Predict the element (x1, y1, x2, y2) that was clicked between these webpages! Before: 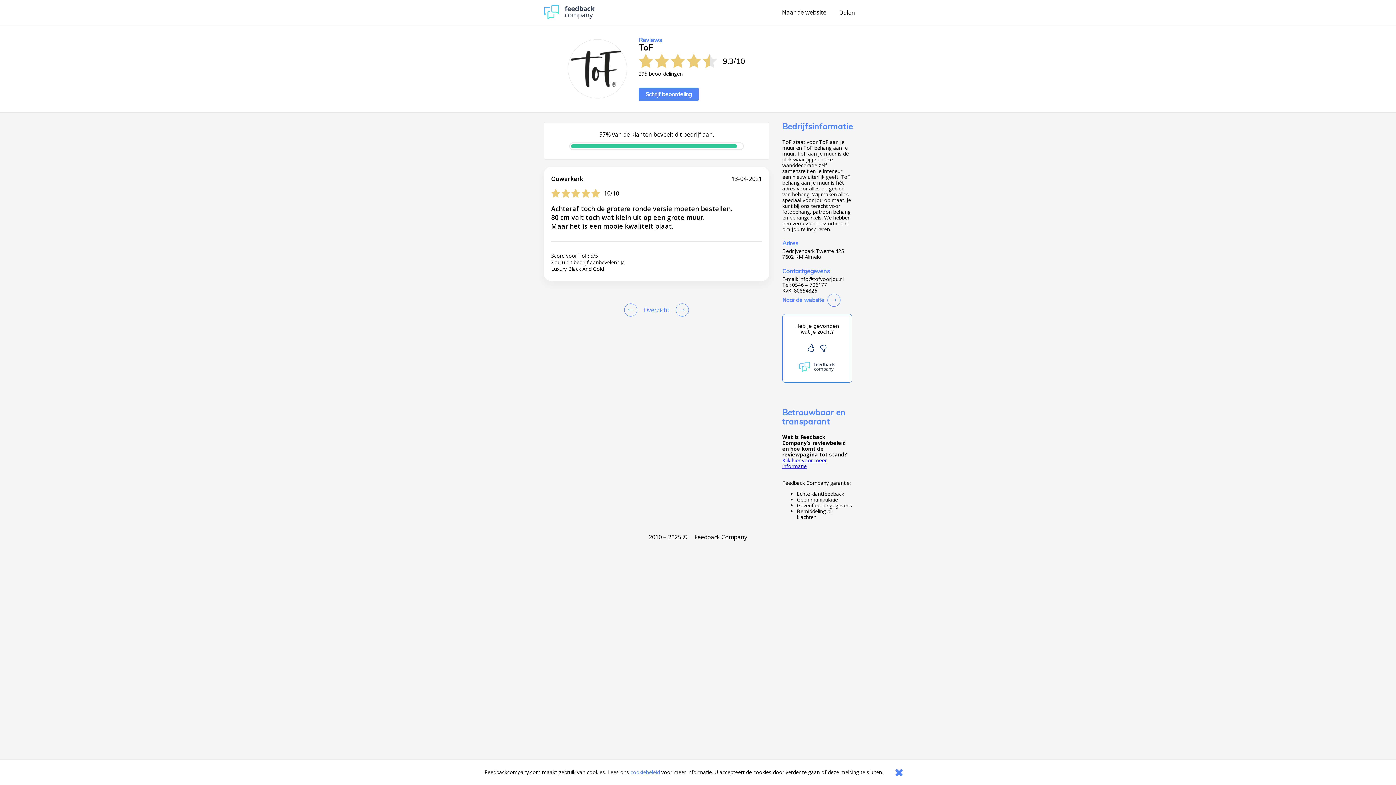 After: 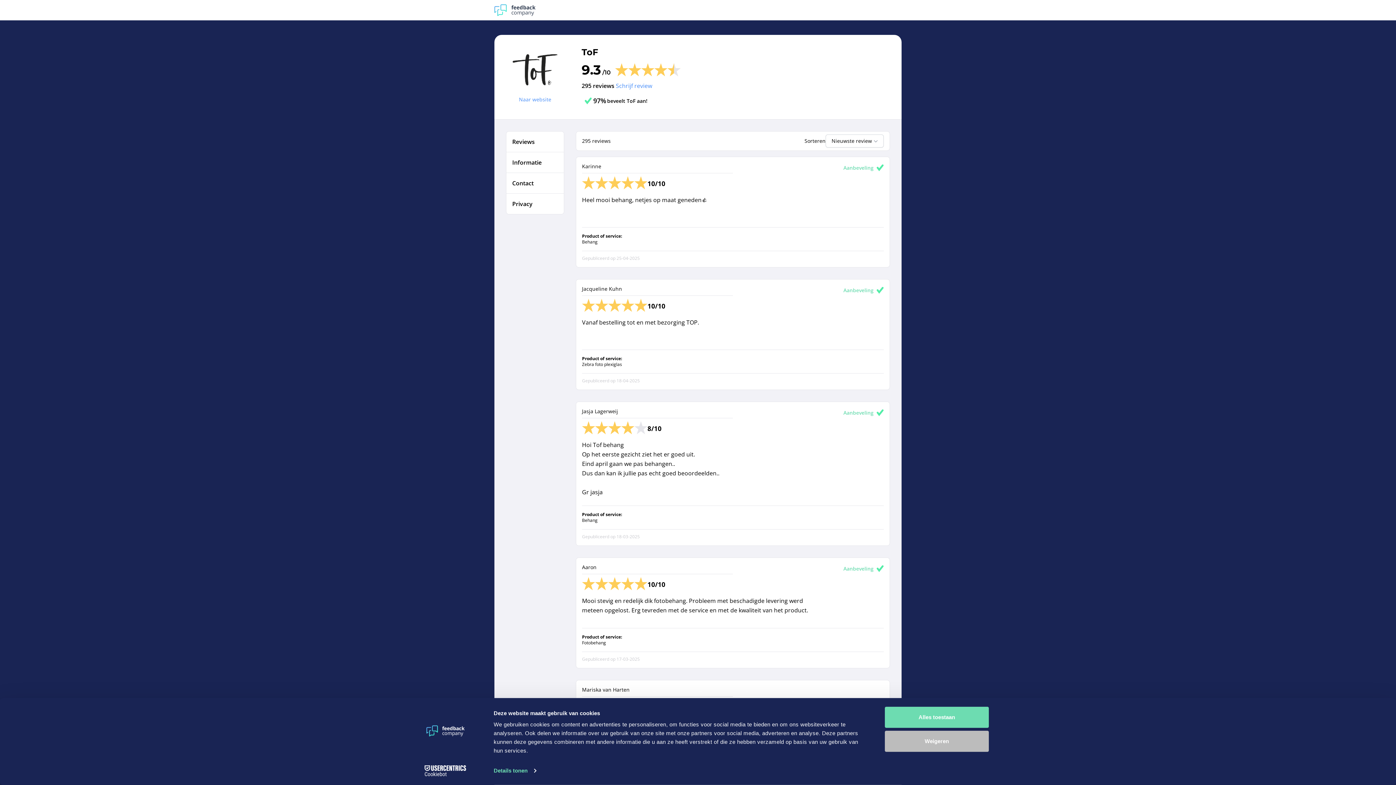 Action: label: Overzicht bbox: (647, 302, 666, 318)